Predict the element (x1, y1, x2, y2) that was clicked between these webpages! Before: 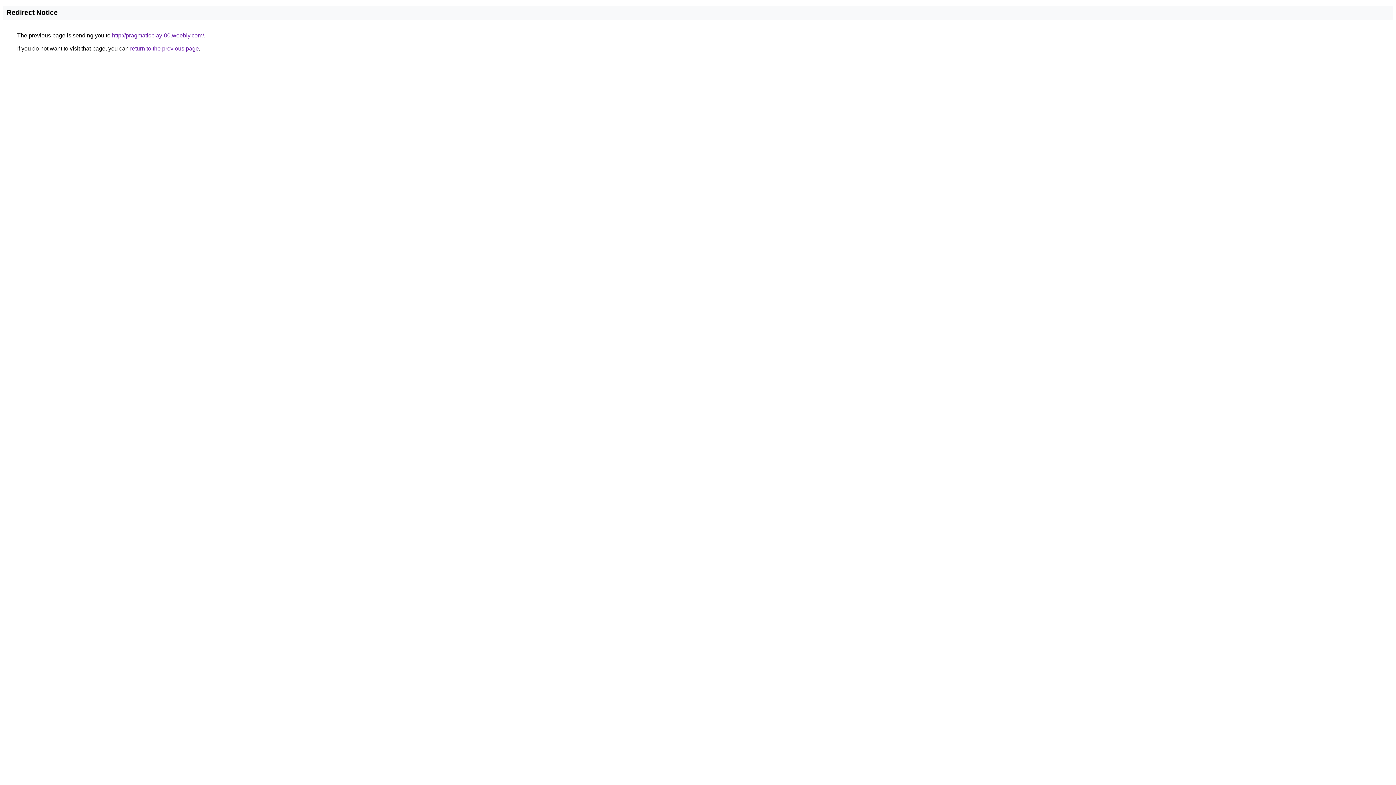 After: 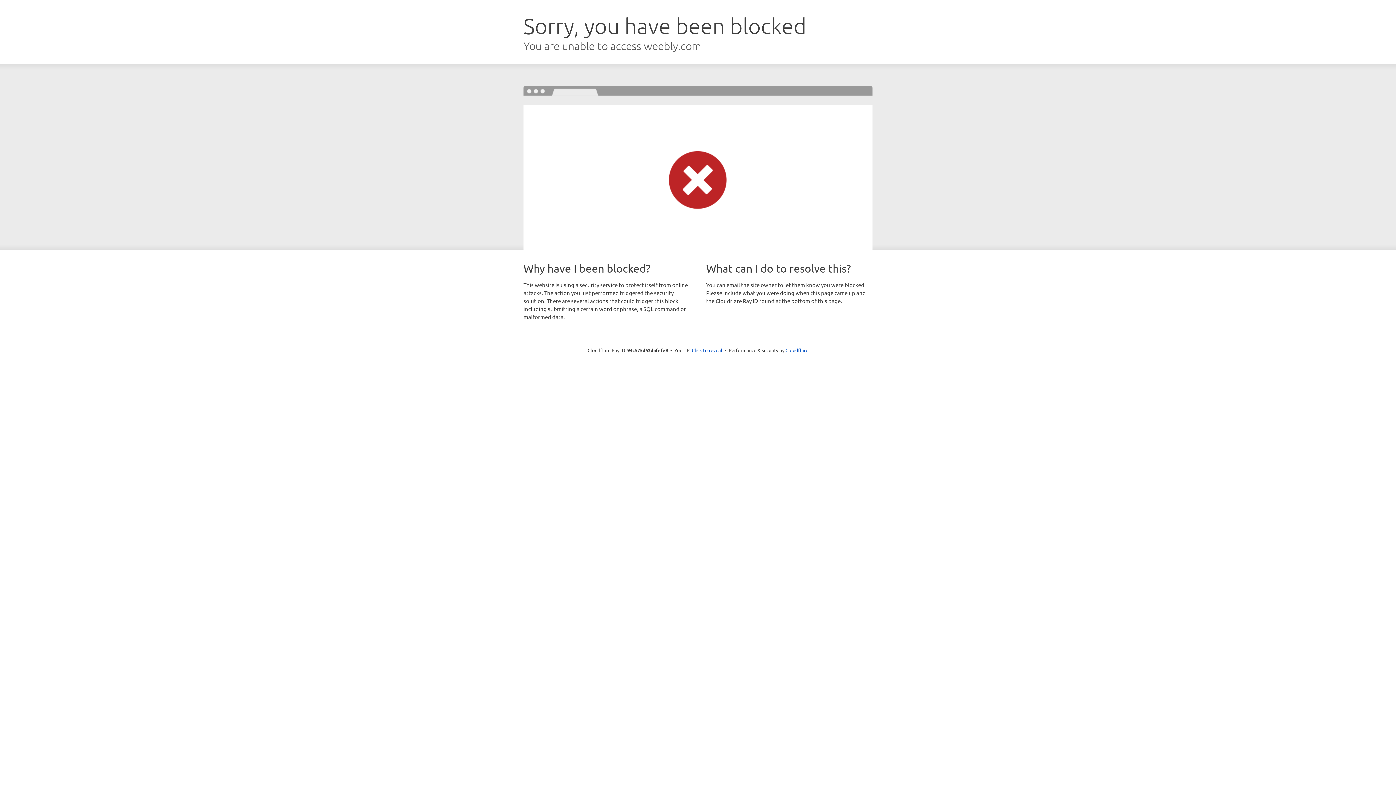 Action: label: http://pragmaticplay-00.weebly.com/ bbox: (112, 32, 204, 38)